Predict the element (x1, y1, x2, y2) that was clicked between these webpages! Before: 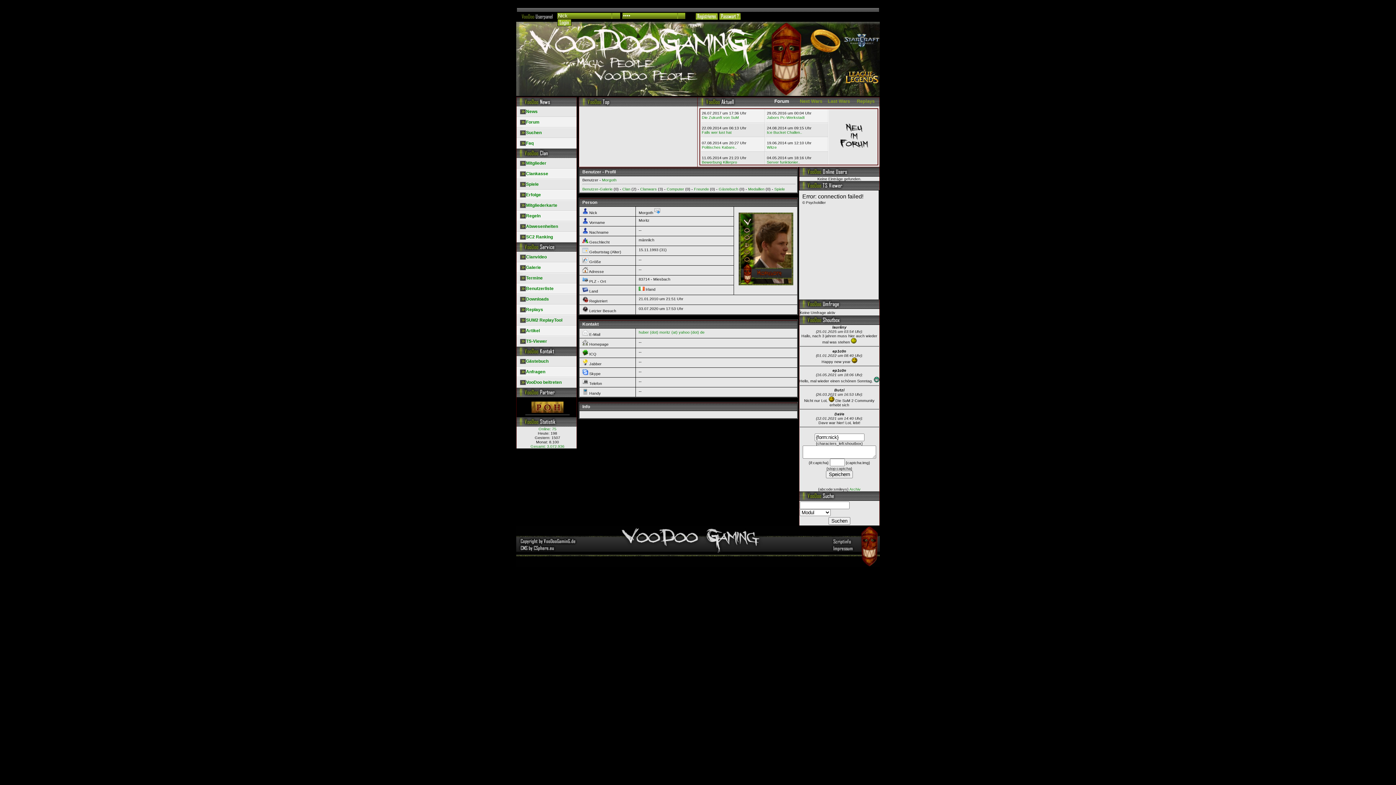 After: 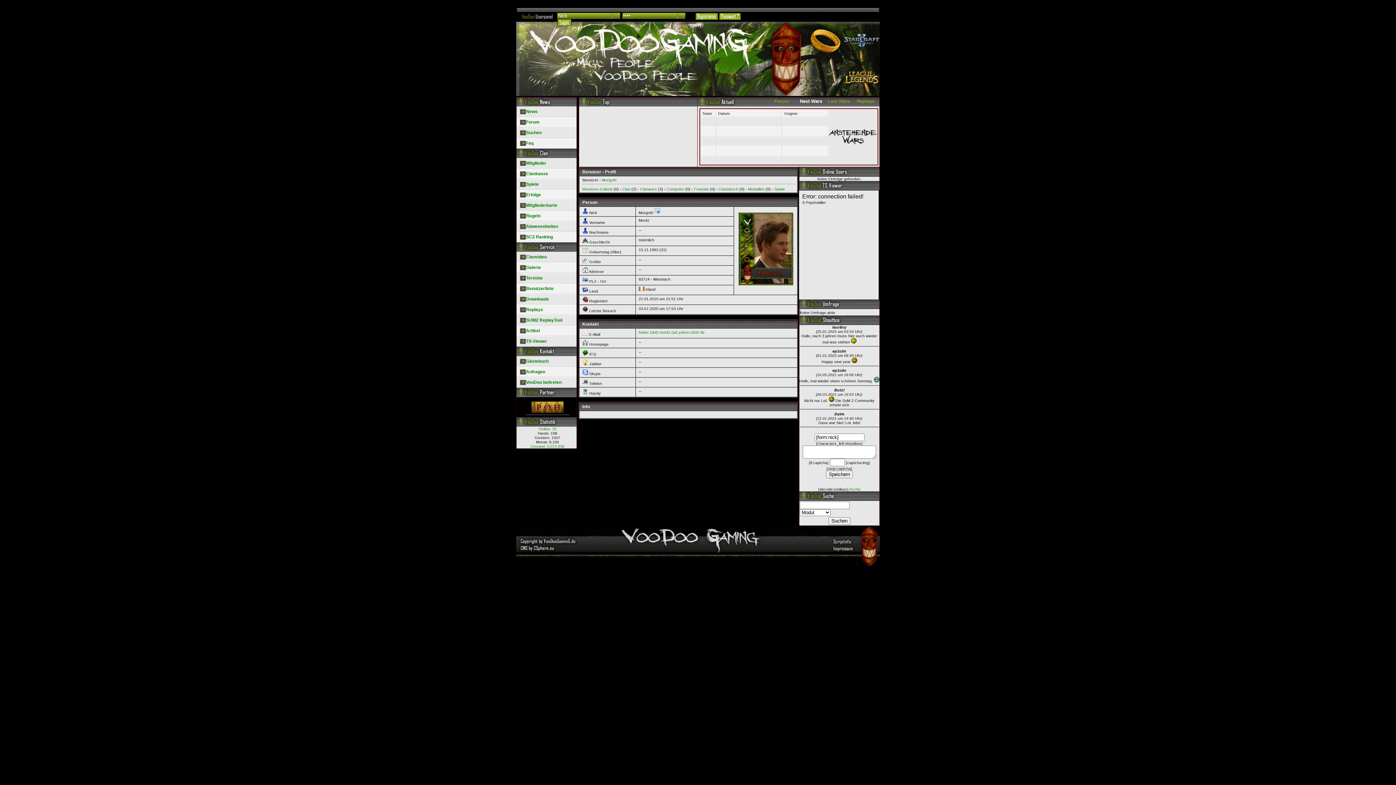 Action: bbox: (796, 96, 824, 106) label: Next Wars